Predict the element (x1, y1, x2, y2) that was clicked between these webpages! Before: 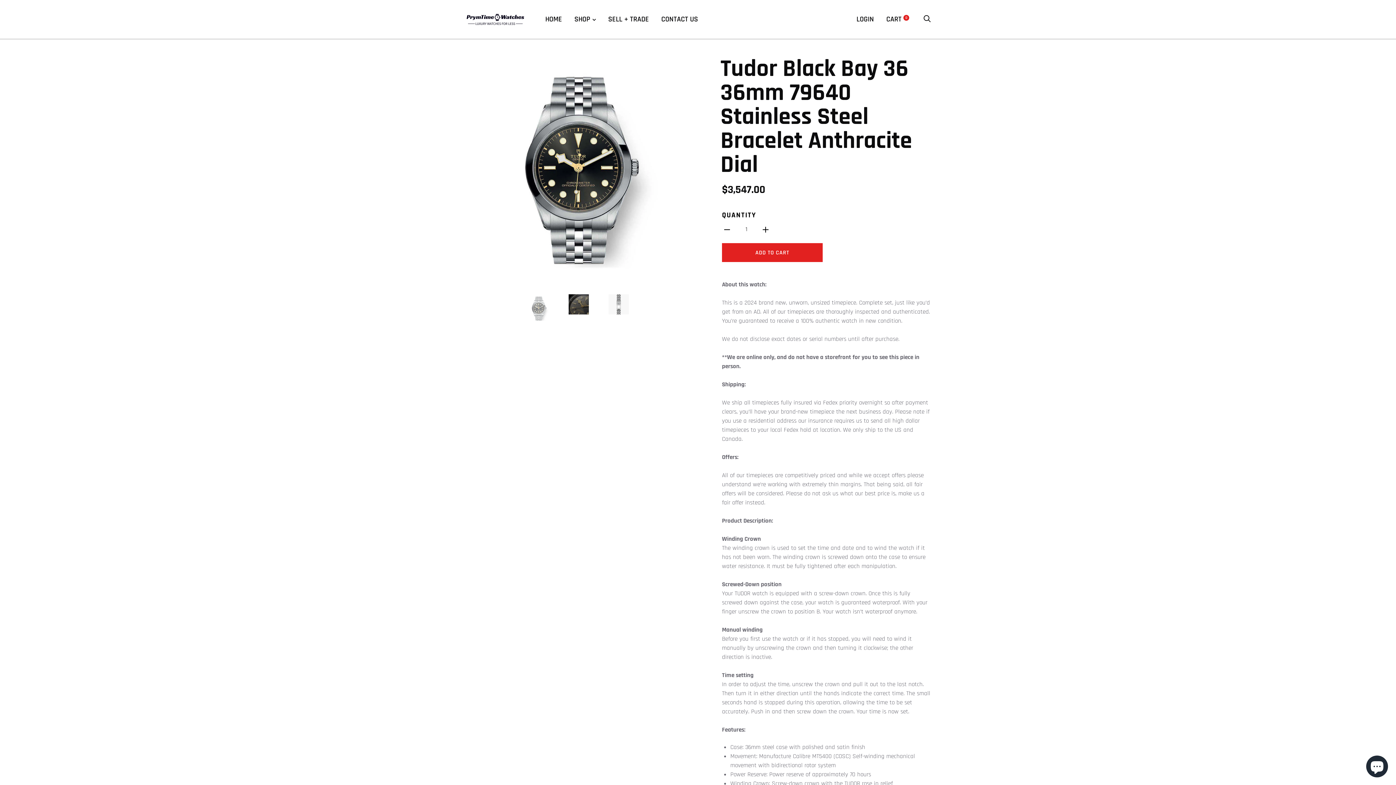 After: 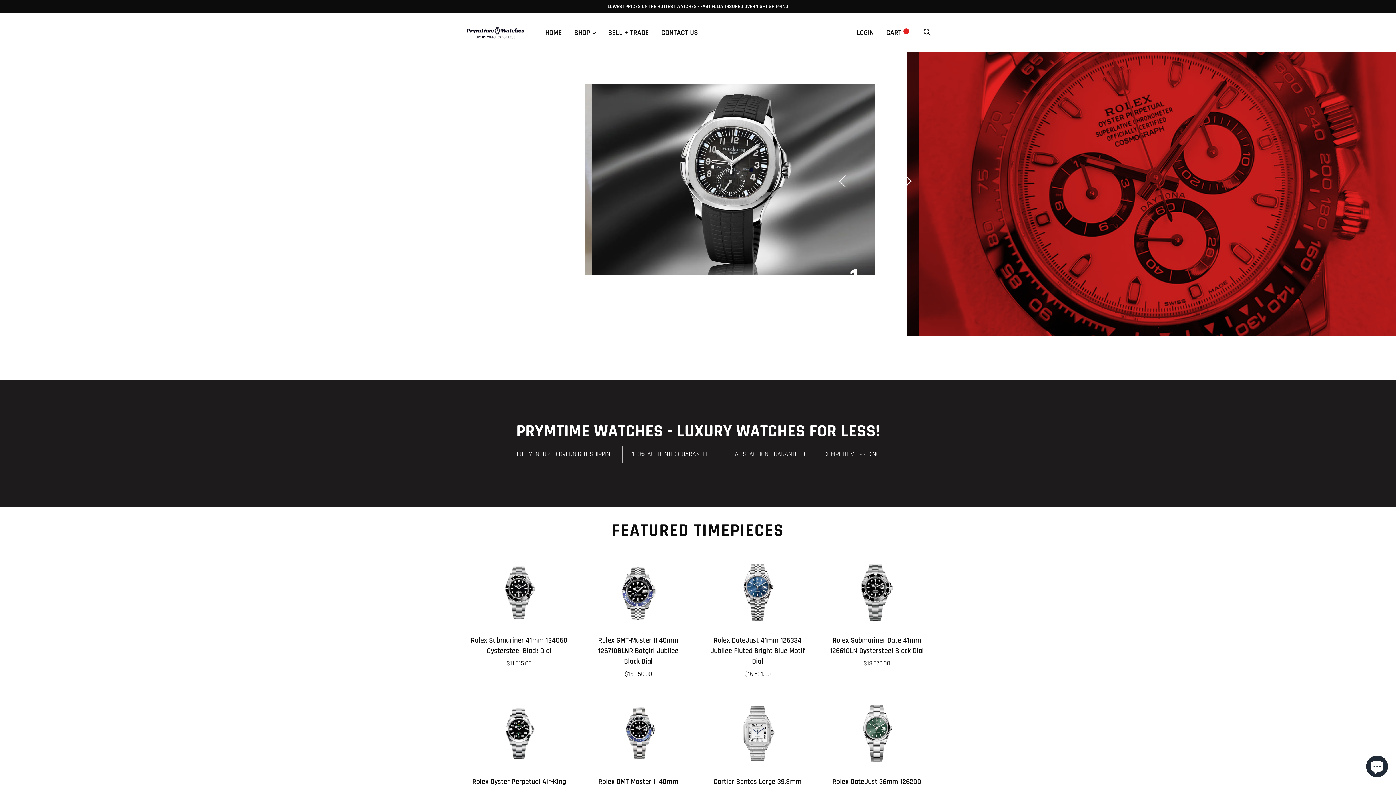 Action: bbox: (465, 12, 525, 26)